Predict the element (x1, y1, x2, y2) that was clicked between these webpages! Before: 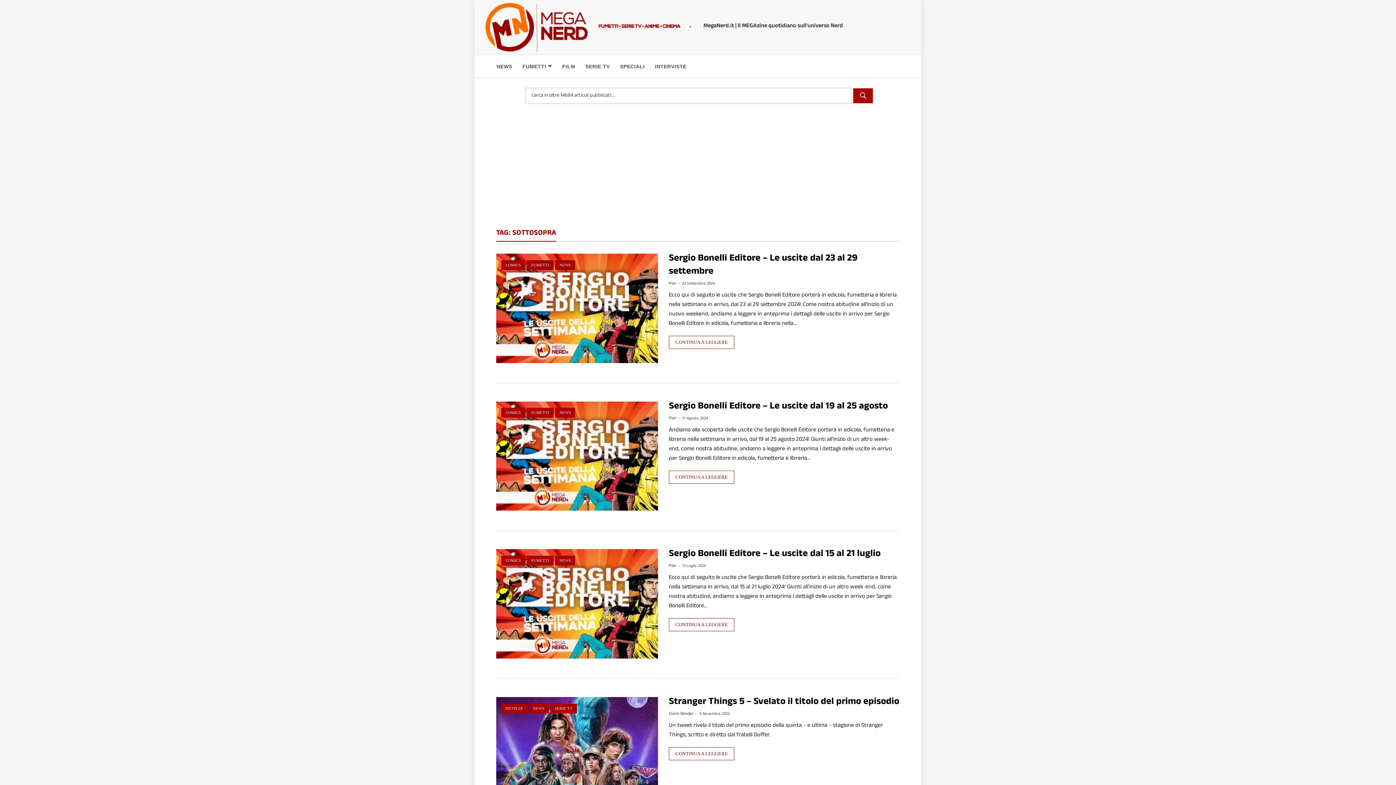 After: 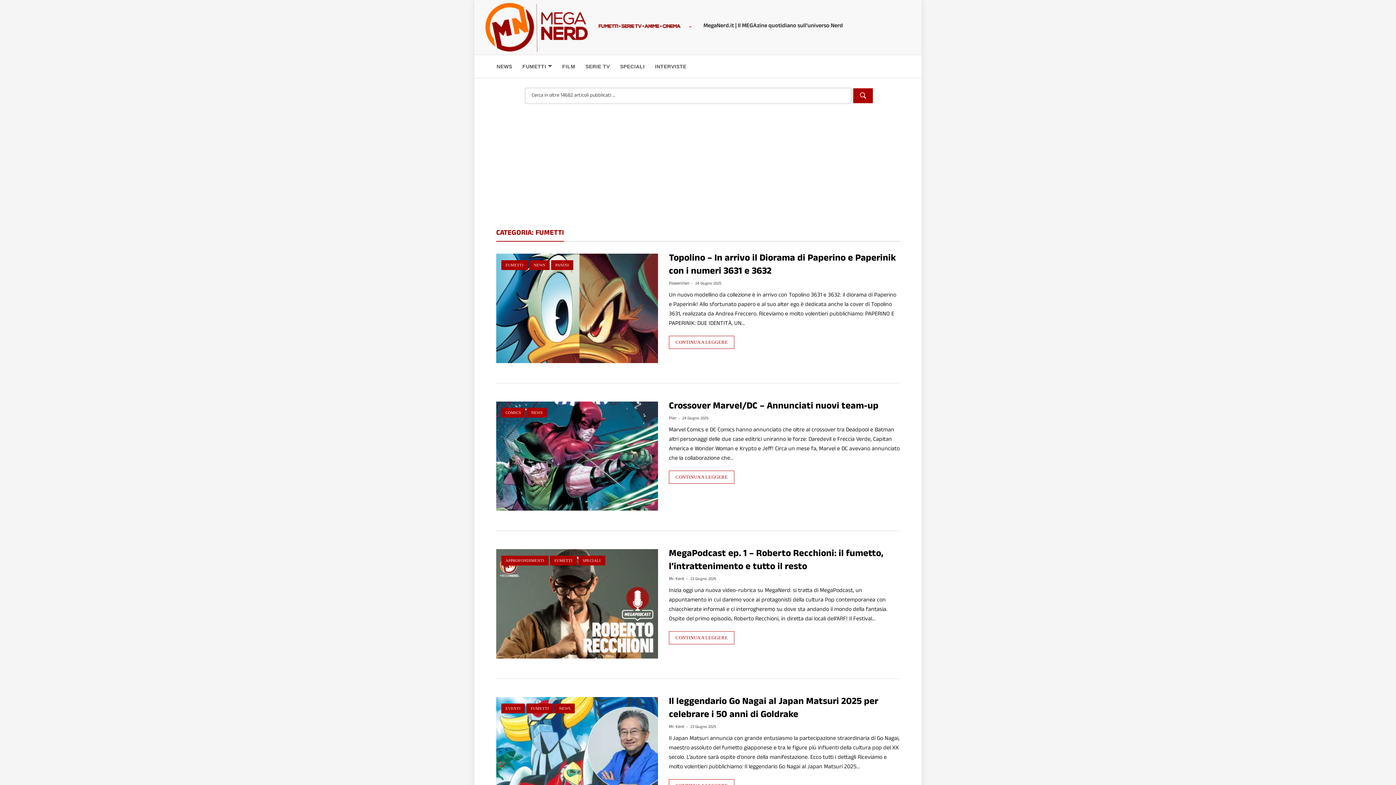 Action: label: FUMETTI bbox: (526, 408, 553, 417)